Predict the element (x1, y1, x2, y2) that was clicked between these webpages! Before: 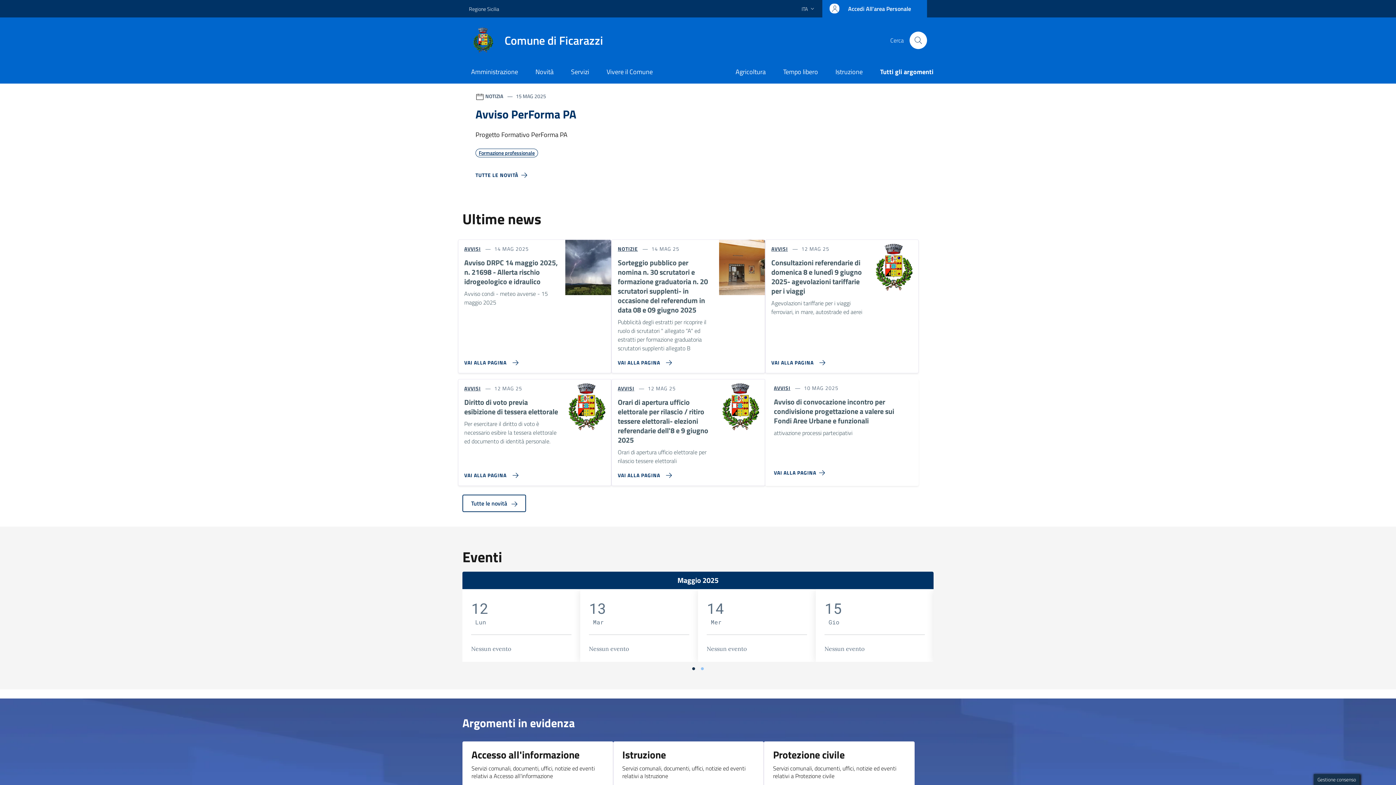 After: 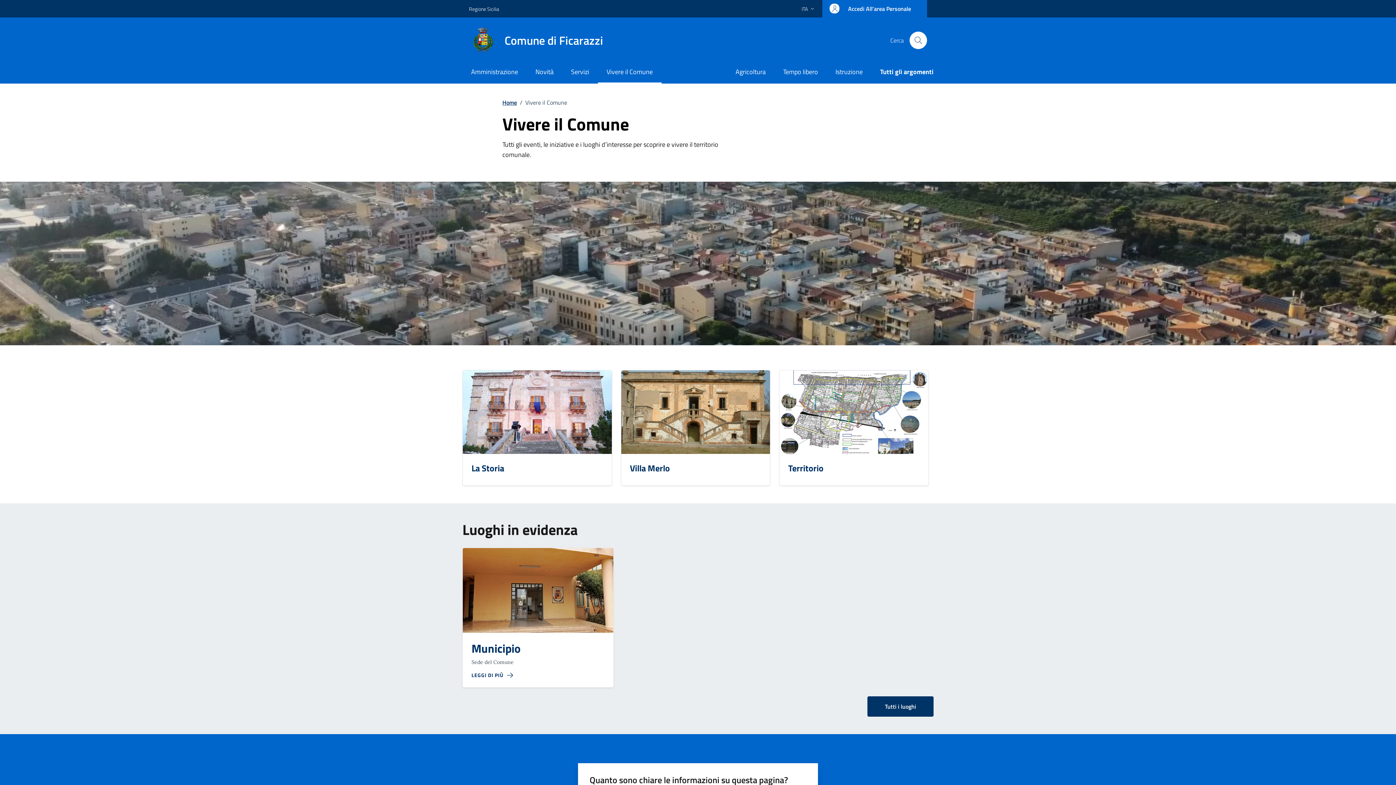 Action: bbox: (598, 61, 661, 83) label: Vivere il Comune